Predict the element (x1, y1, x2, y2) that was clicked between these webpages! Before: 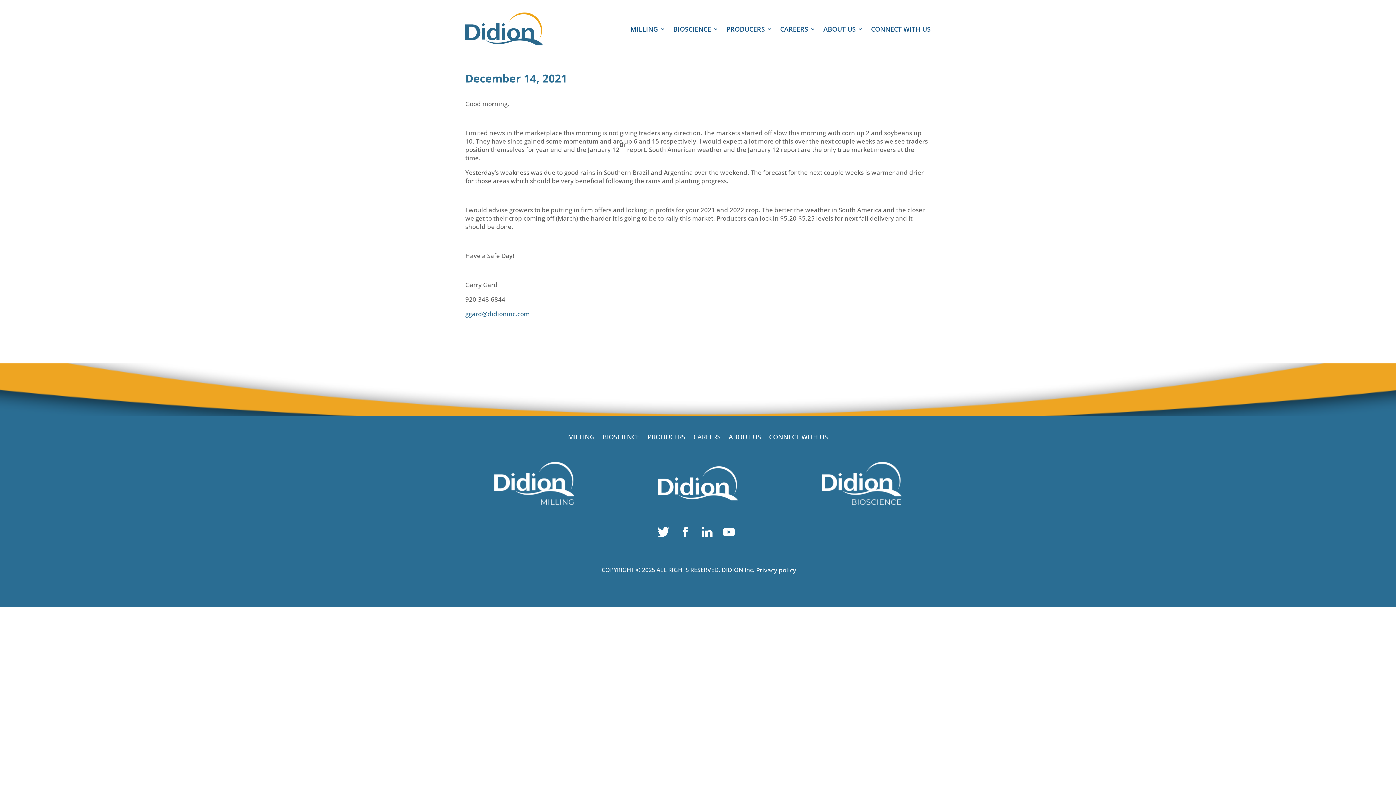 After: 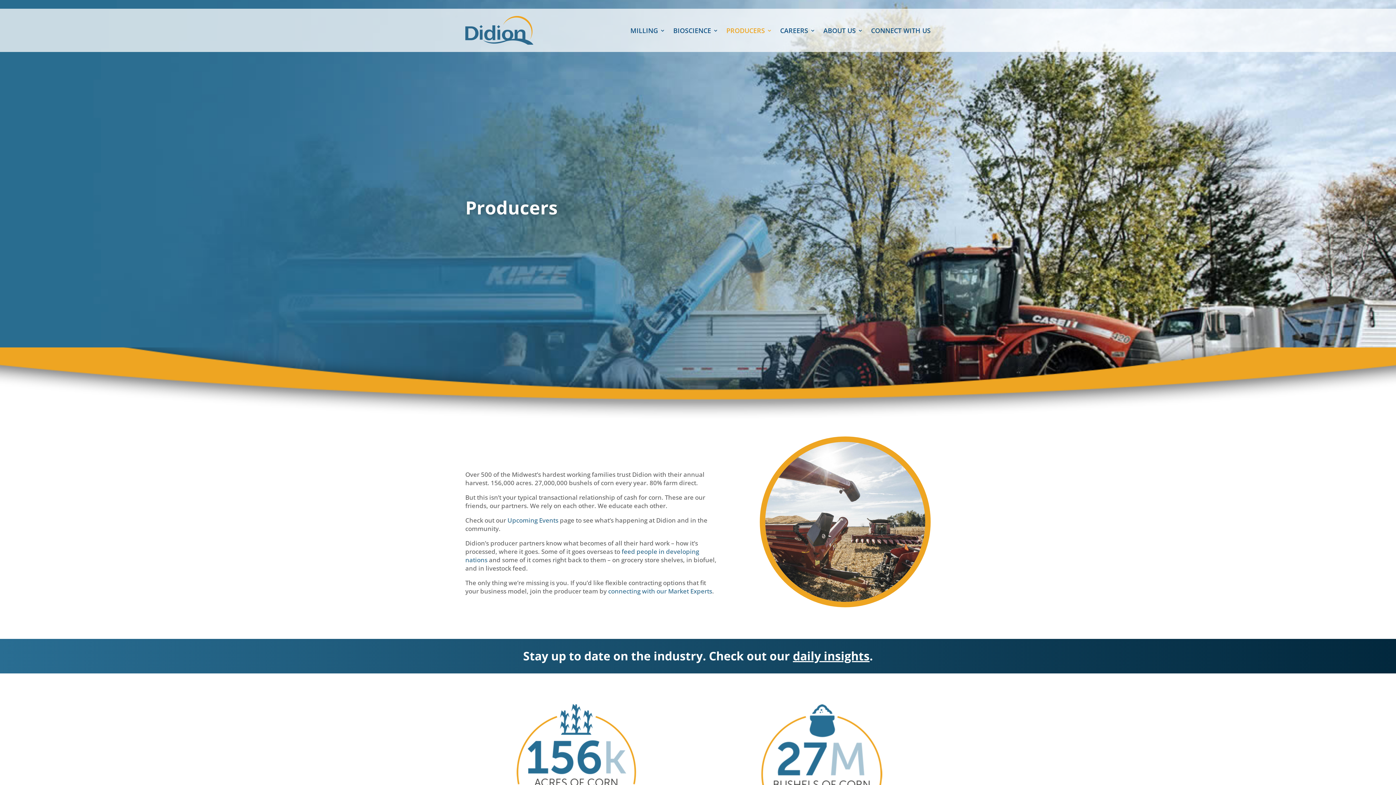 Action: bbox: (647, 434, 685, 442) label: PRODUCERS